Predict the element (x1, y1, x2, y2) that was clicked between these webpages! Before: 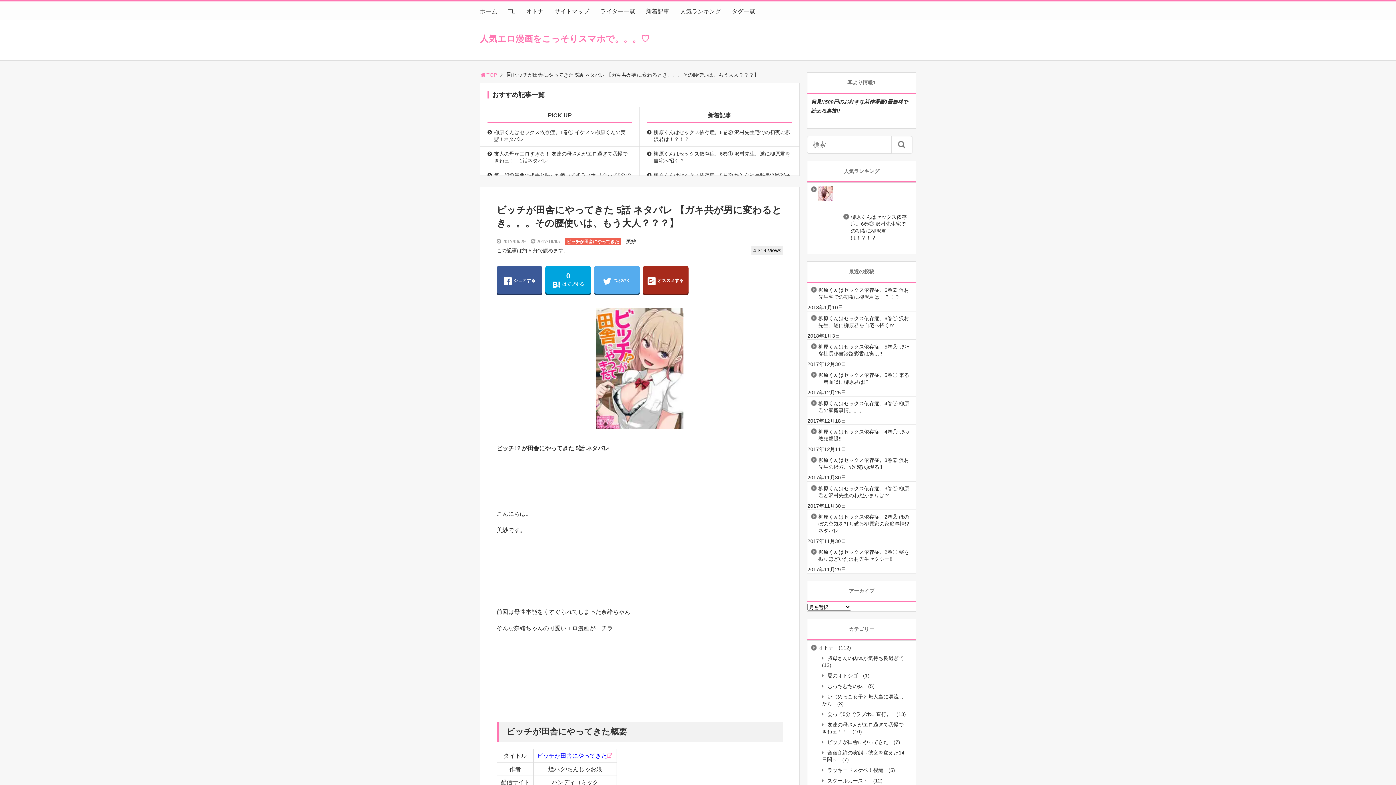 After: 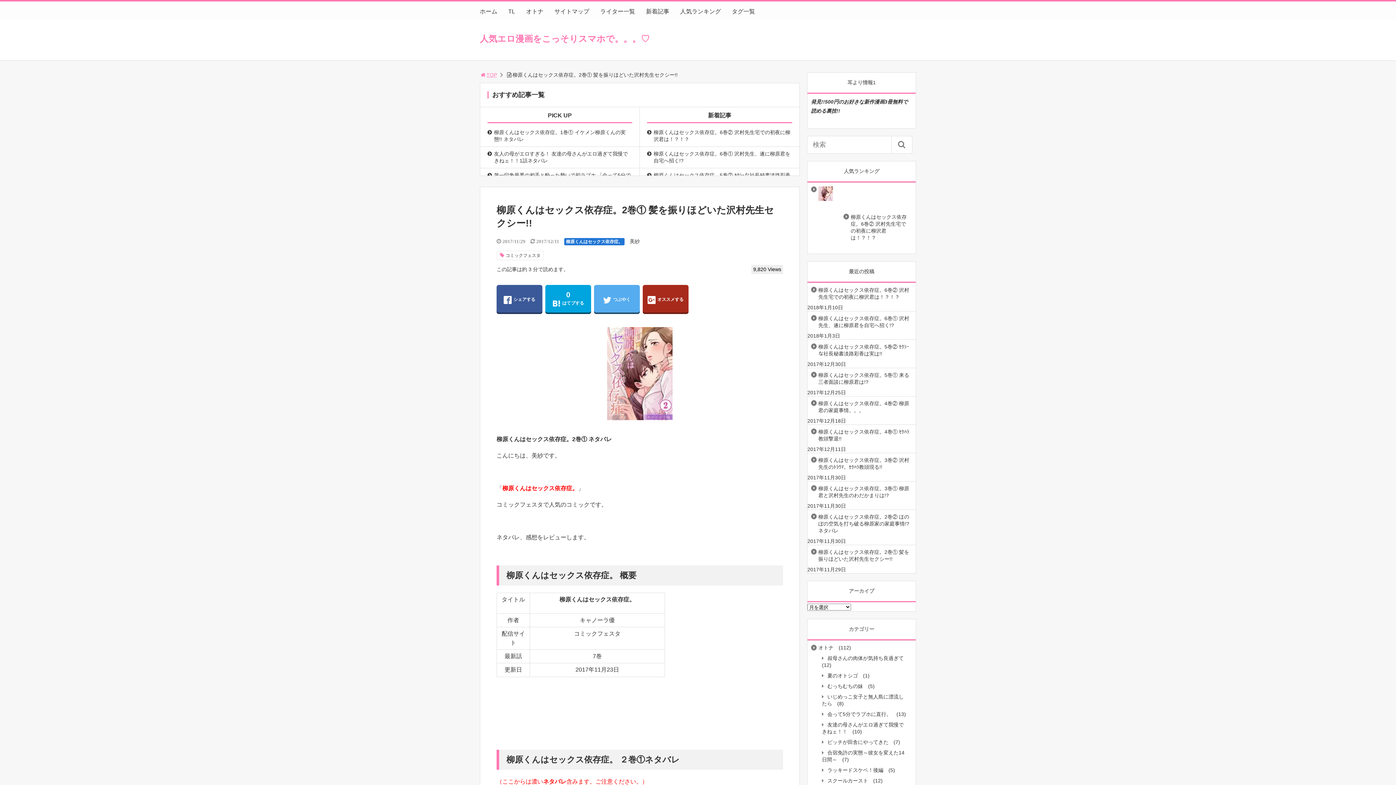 Action: label: 柳原くんはセックス依存症。2巻① 髪を振りほどいた沢村先生セクシー!! bbox: (807, 545, 916, 566)